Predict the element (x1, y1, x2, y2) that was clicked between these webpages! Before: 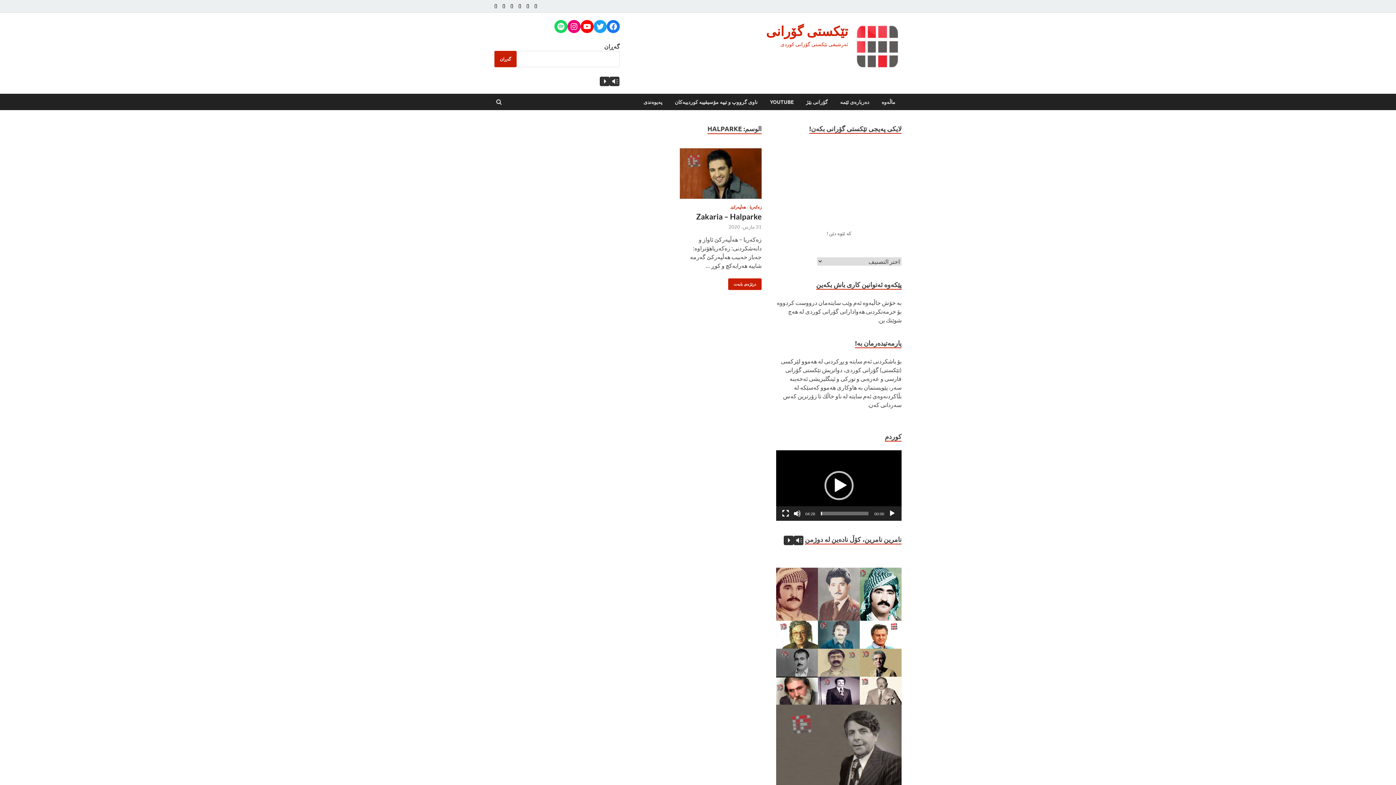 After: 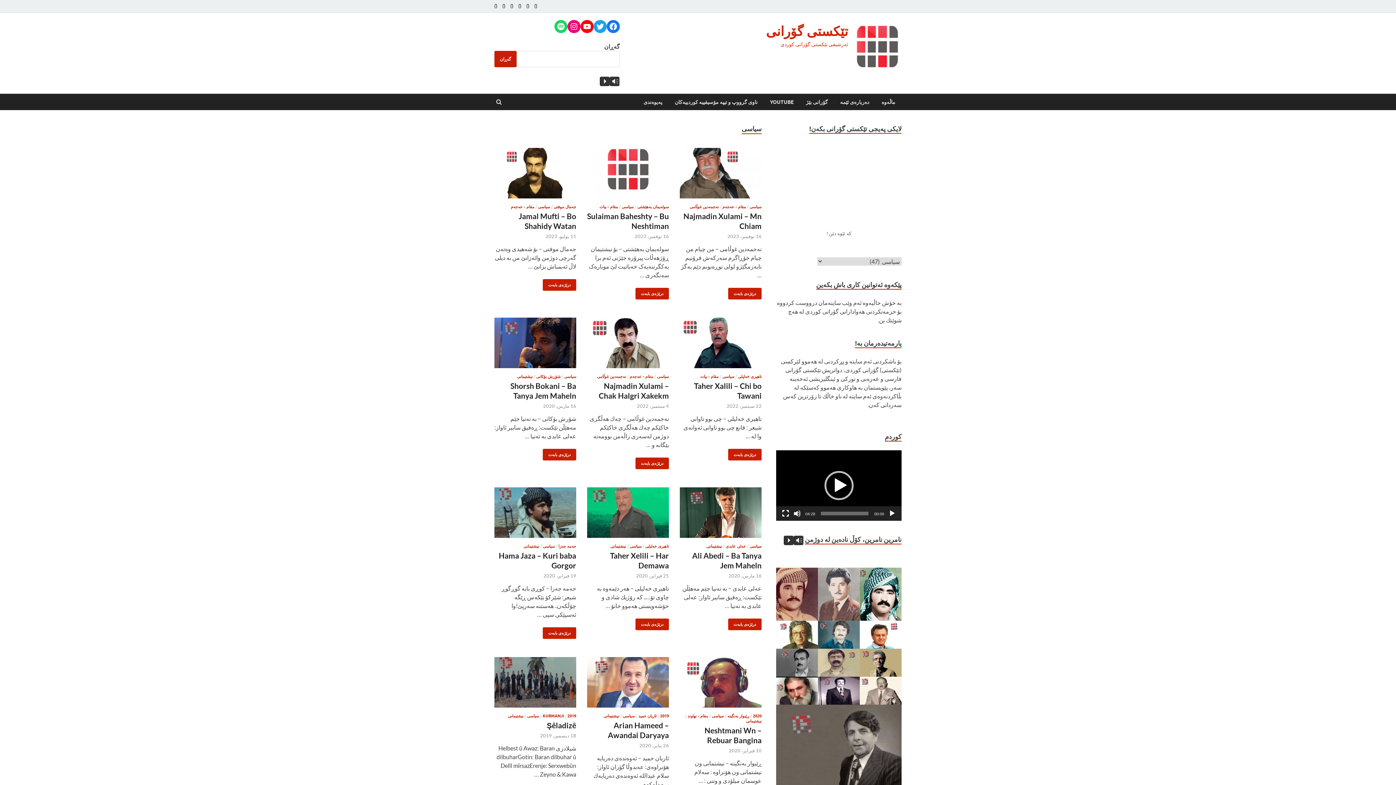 Action: bbox: (532, 3, 539, 9) label: سیاسی